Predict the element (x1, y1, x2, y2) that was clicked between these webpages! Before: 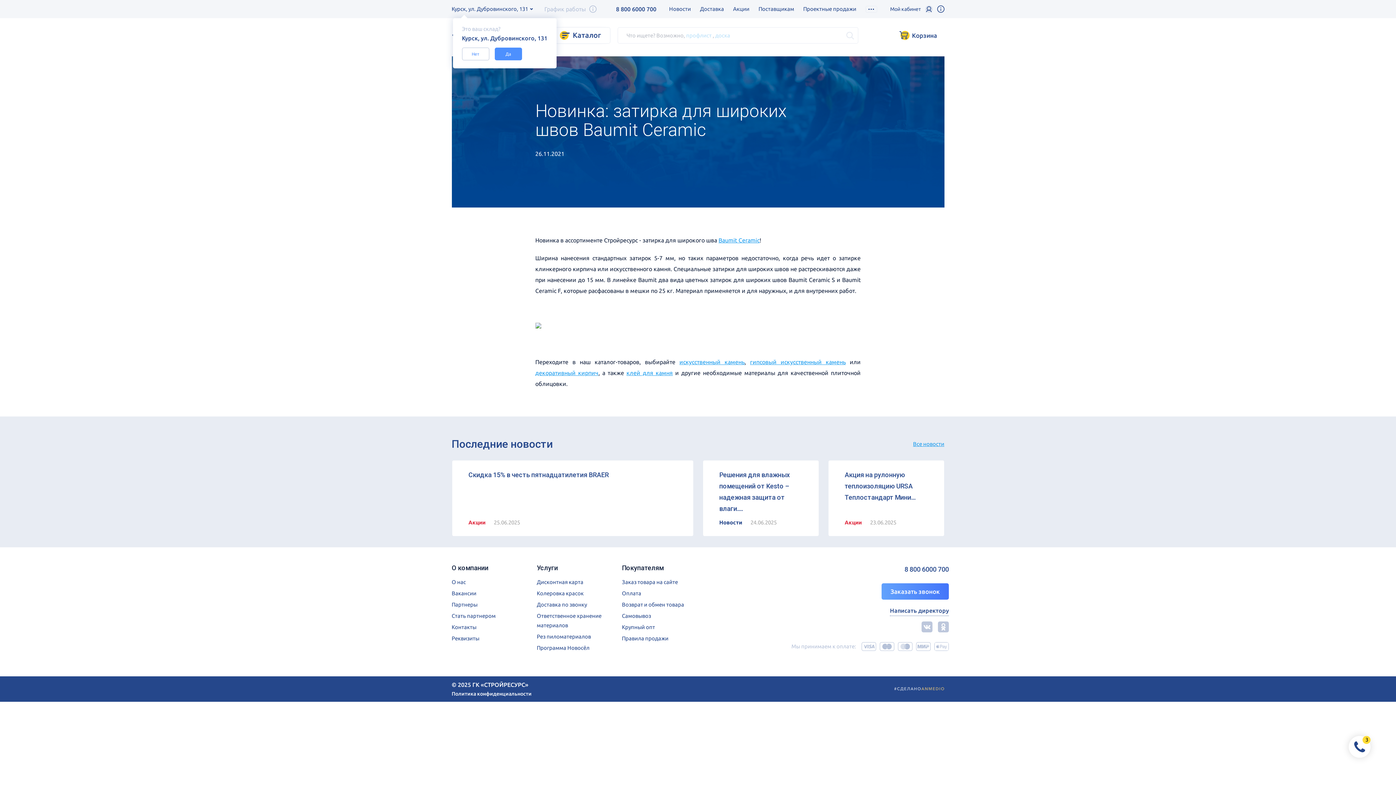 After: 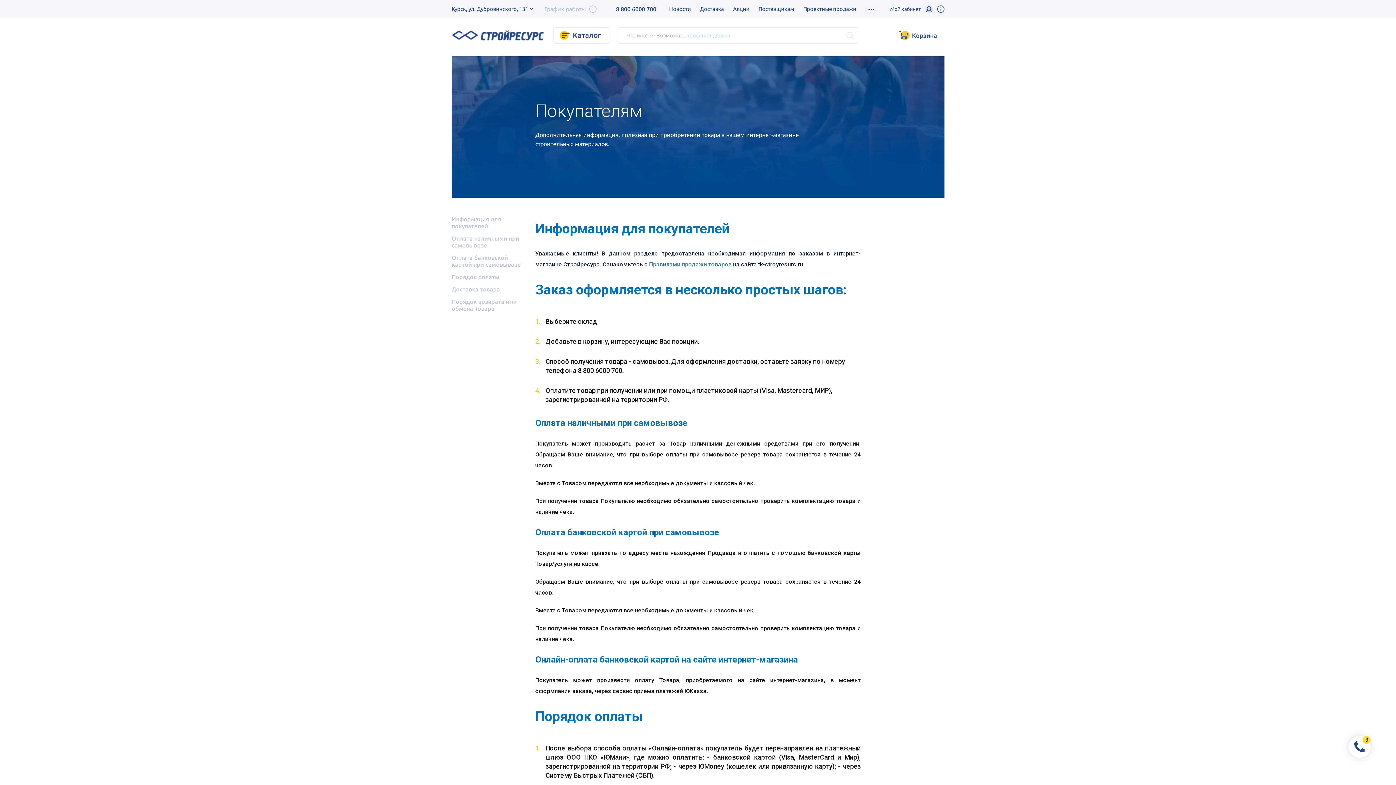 Action: bbox: (622, 611, 698, 621) label: Самовывоз